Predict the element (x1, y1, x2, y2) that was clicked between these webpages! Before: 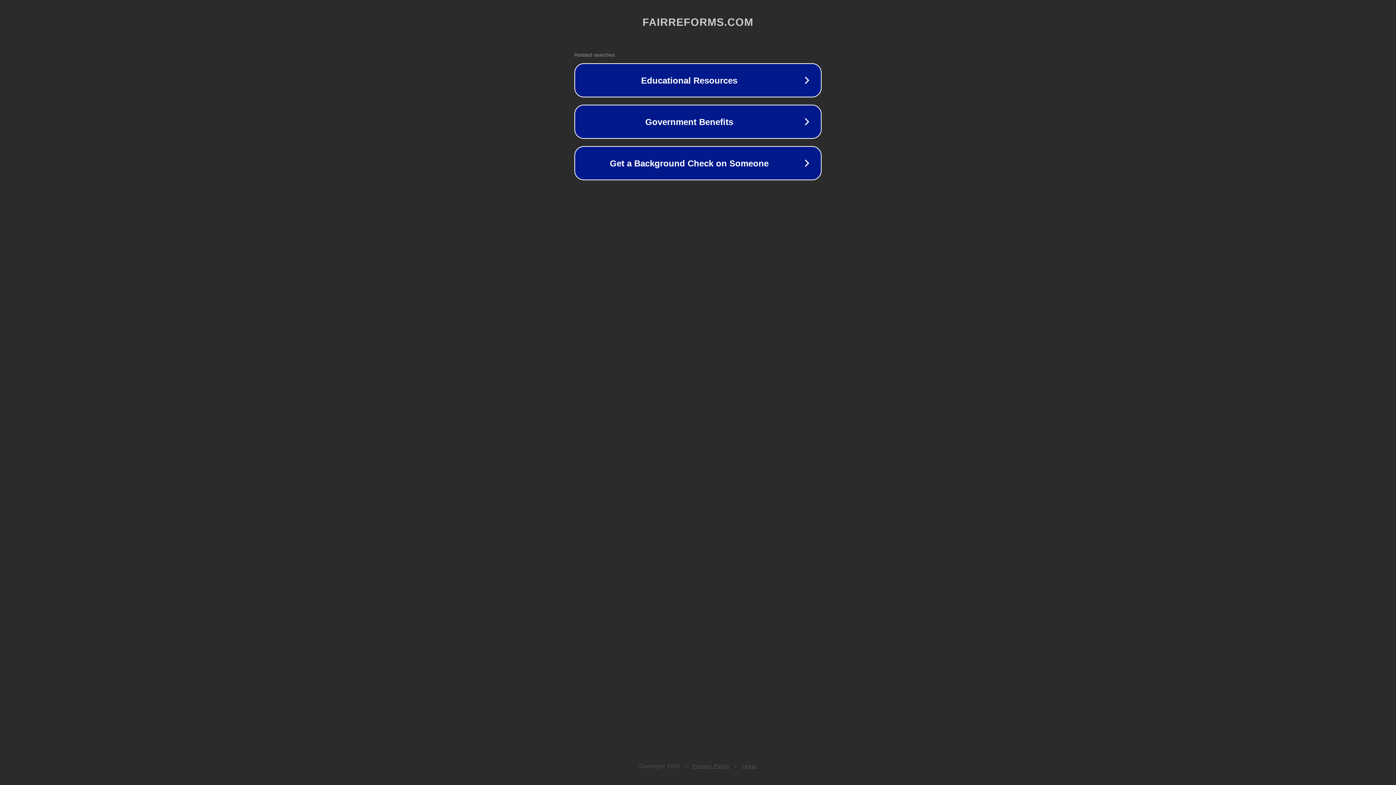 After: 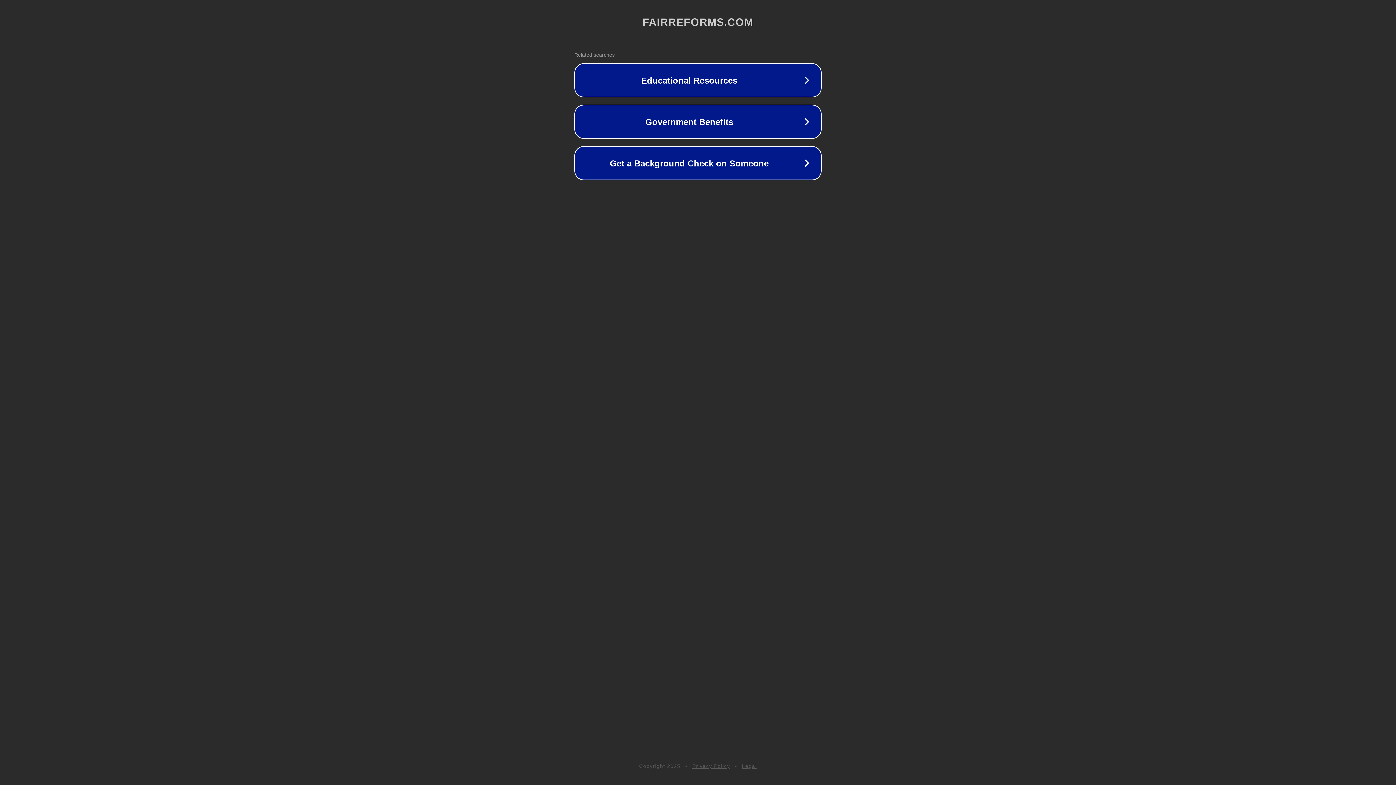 Action: label: Legal bbox: (742, 763, 757, 769)